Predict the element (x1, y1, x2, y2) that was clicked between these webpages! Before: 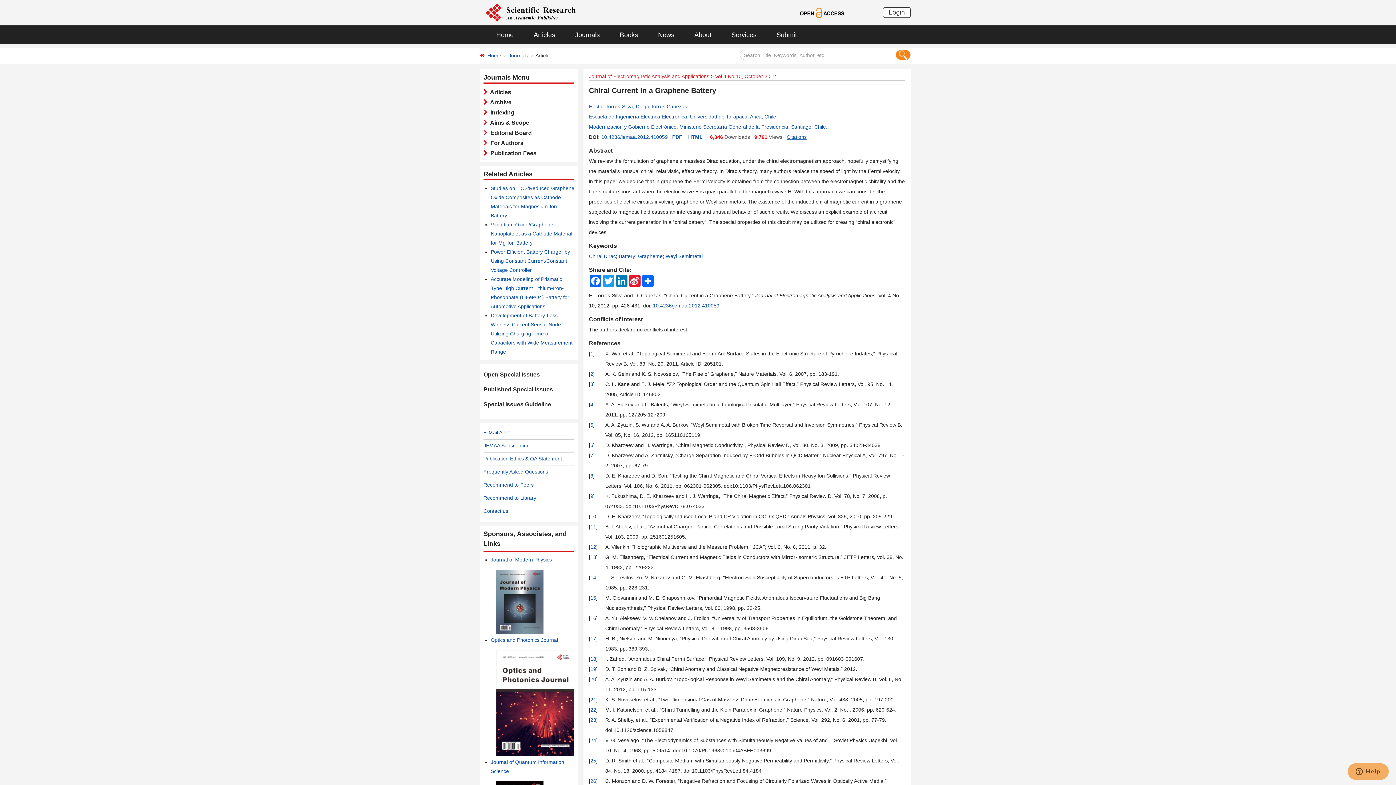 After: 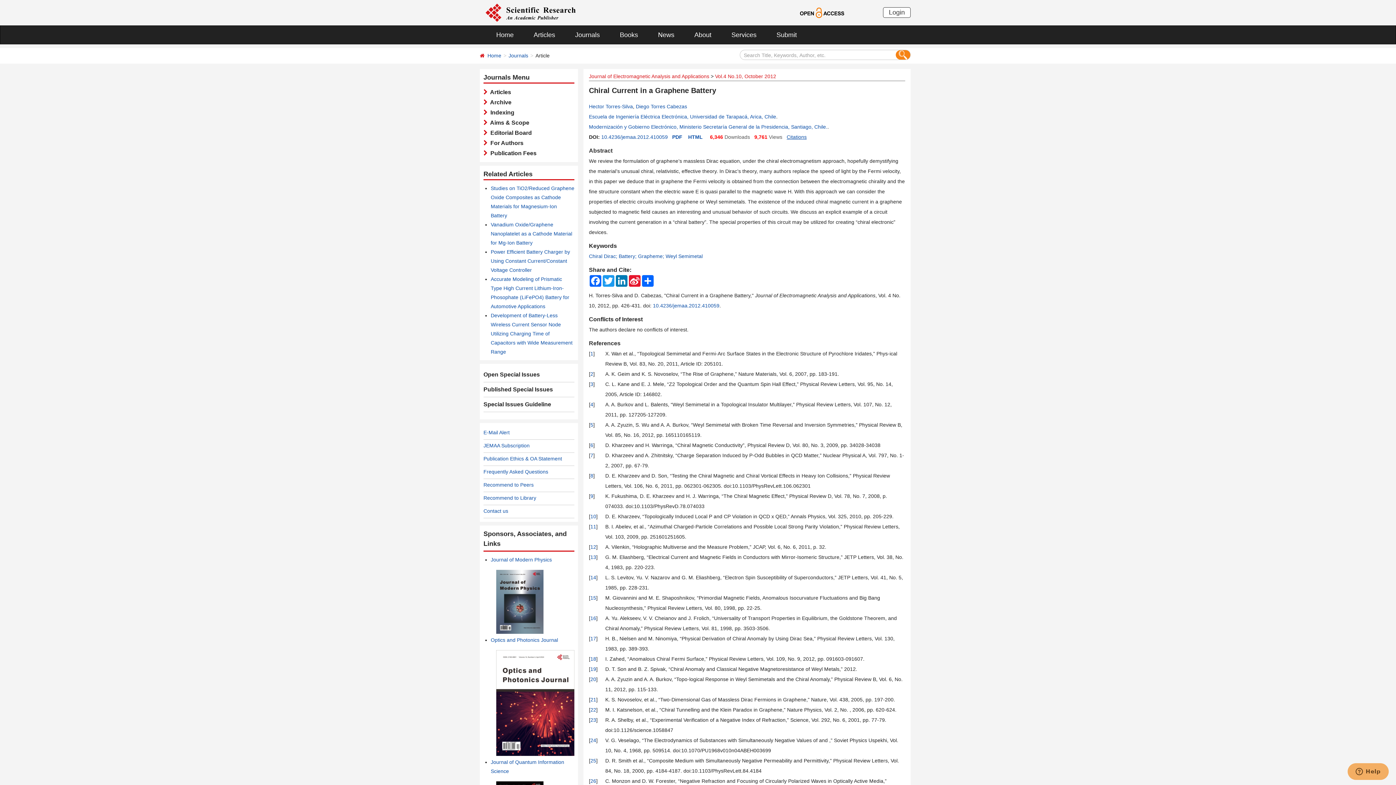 Action: bbox: (485, 9, 576, 15)